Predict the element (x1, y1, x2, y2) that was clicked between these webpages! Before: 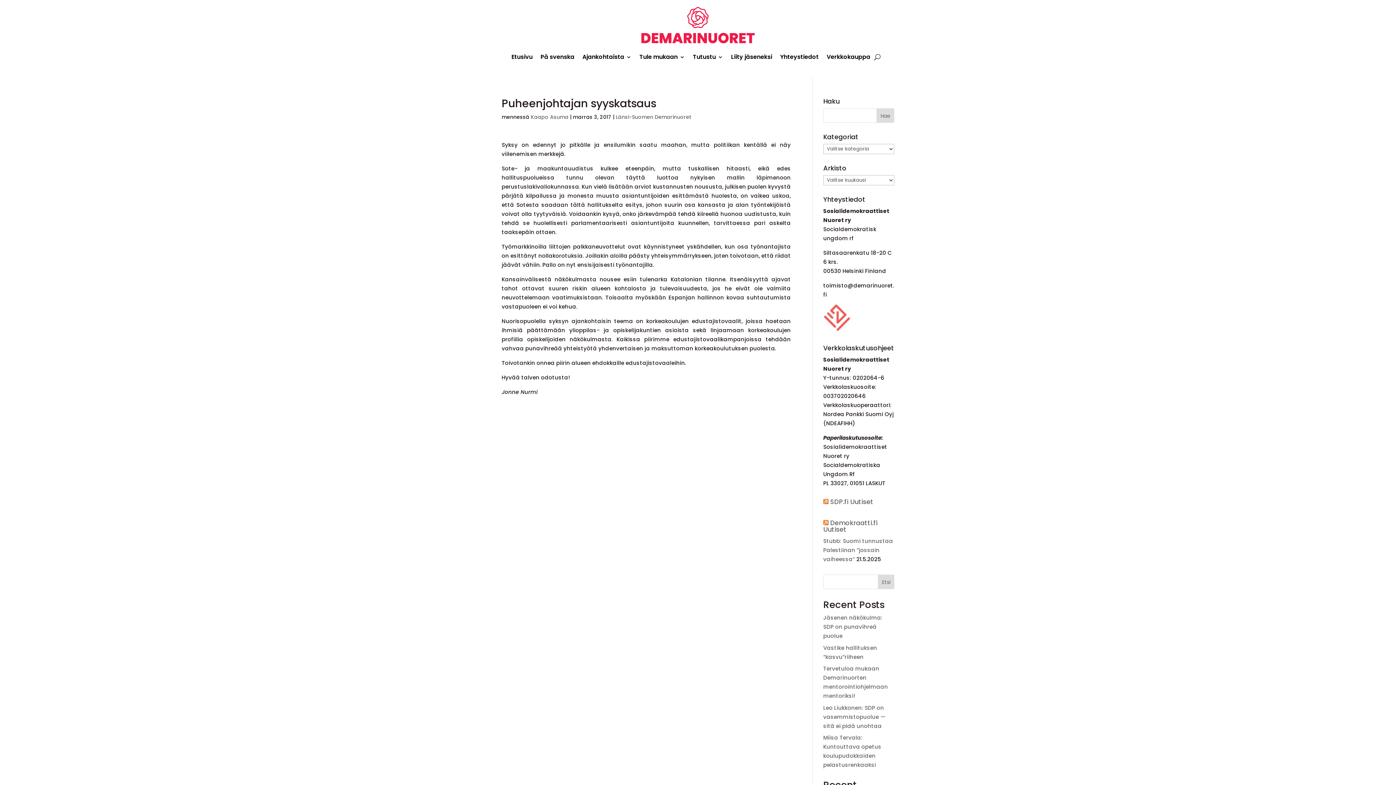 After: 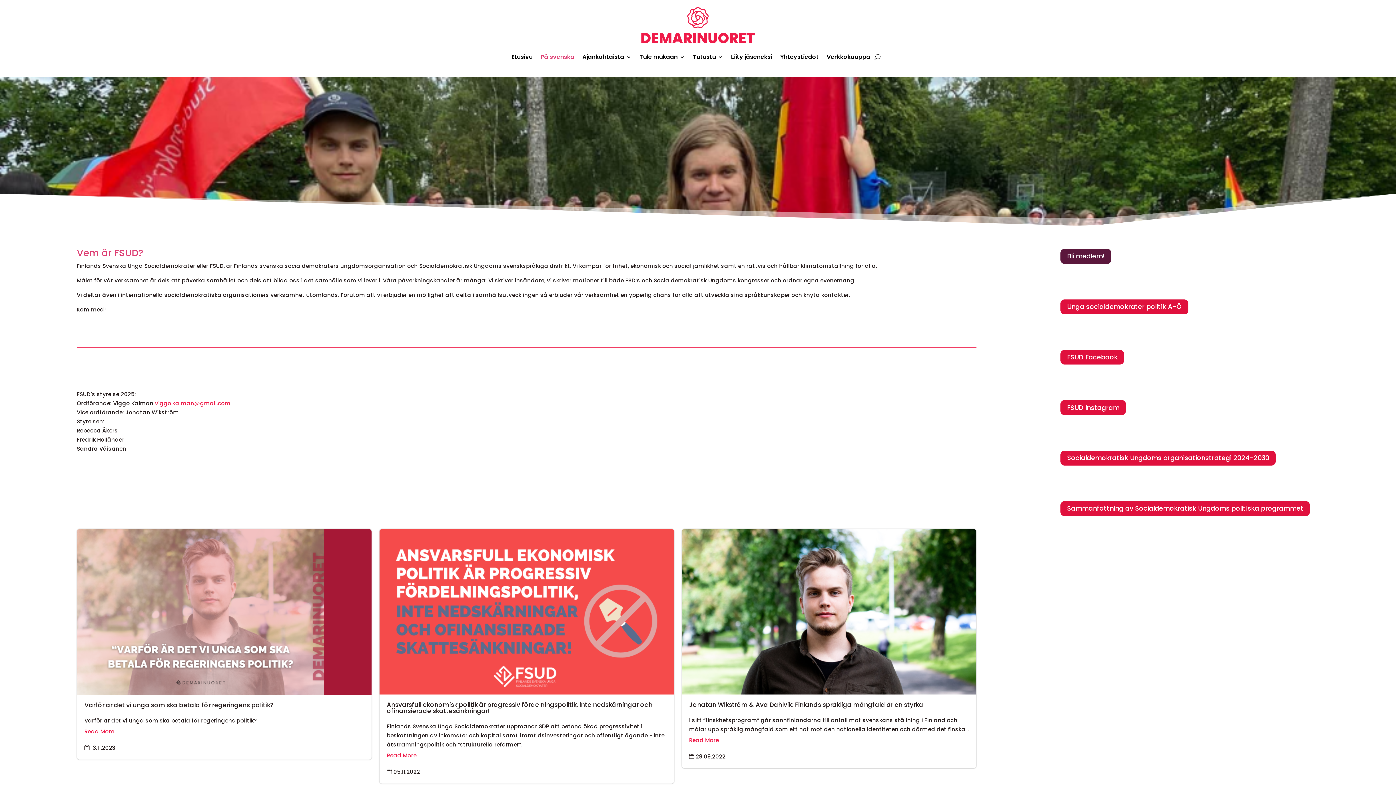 Action: label: På svenska bbox: (540, 43, 574, 70)